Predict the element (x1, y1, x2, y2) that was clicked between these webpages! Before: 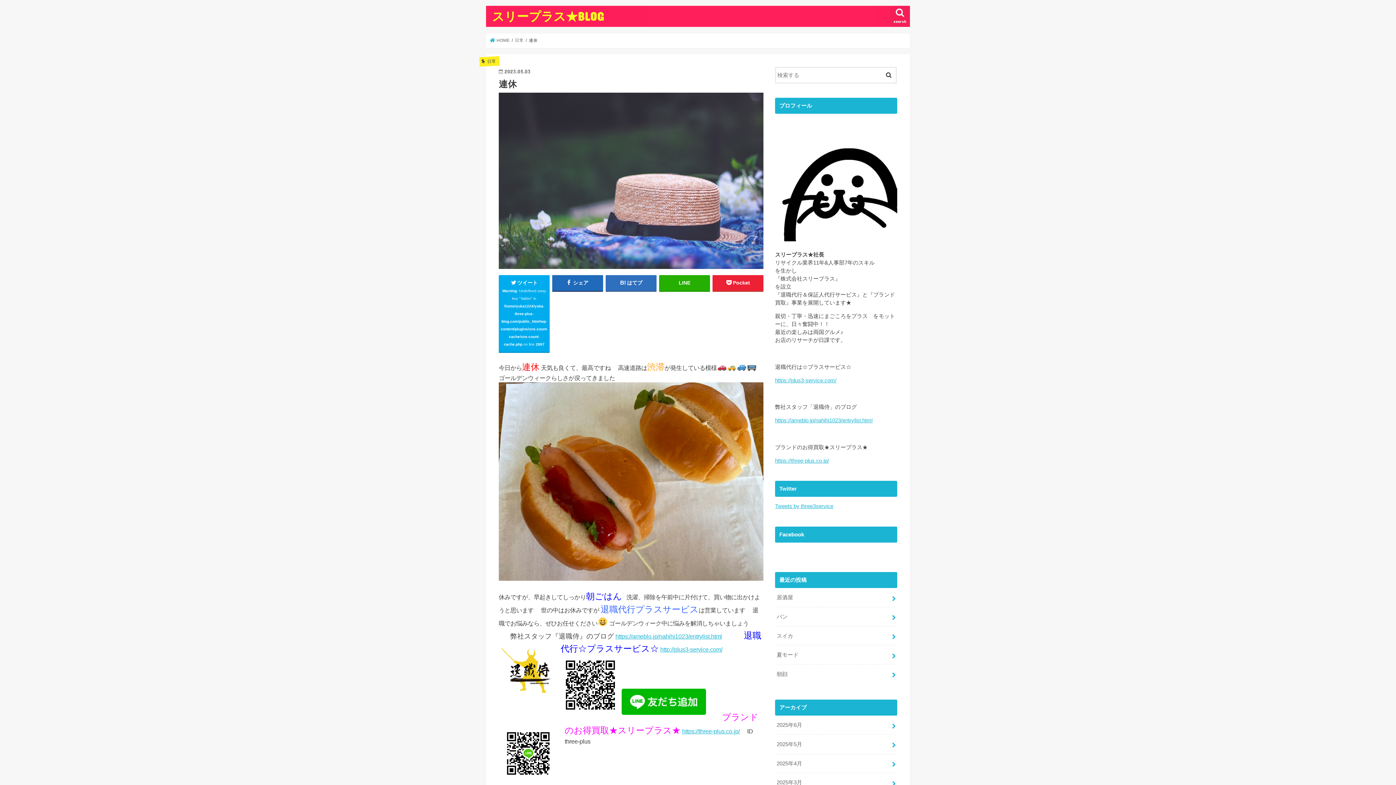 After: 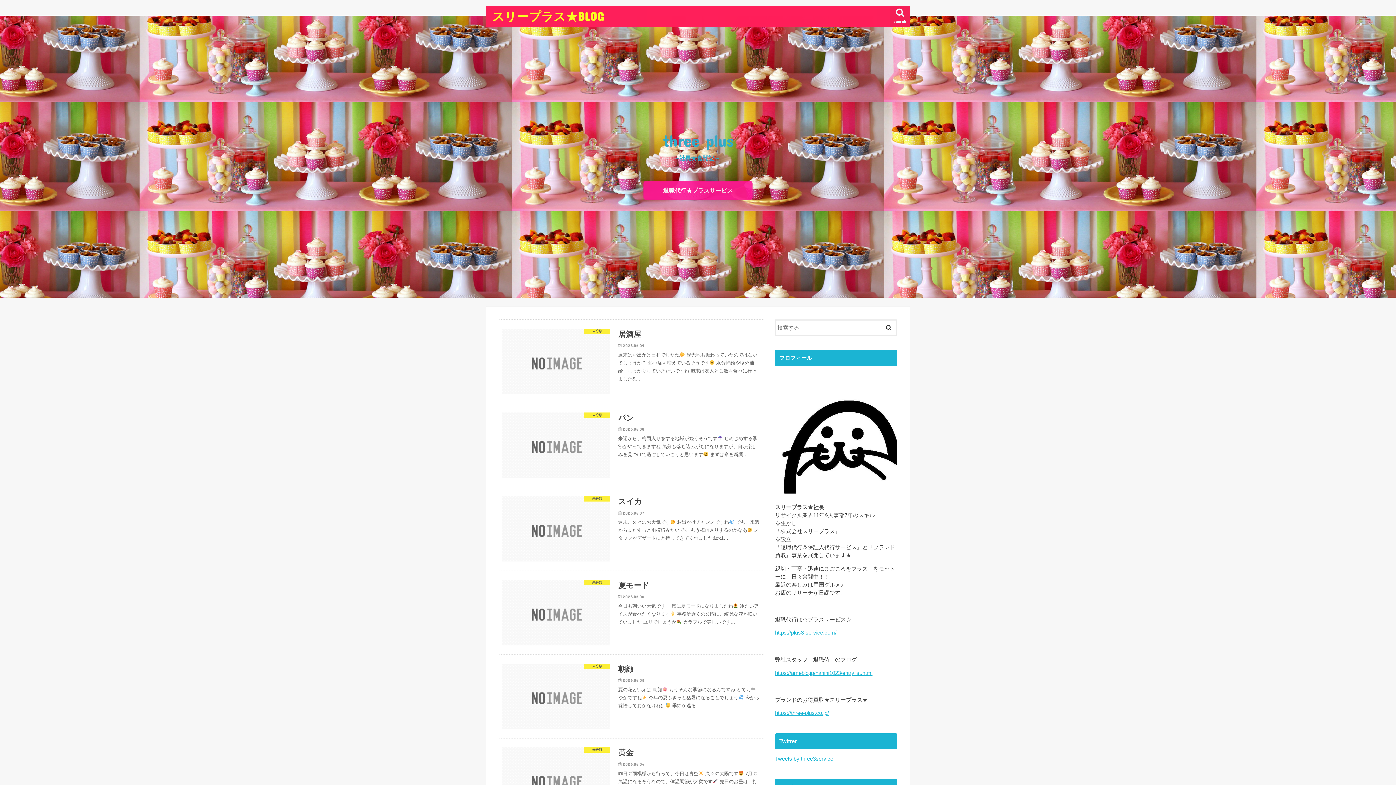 Action: bbox: (490, 38, 509, 42) label:  HOME